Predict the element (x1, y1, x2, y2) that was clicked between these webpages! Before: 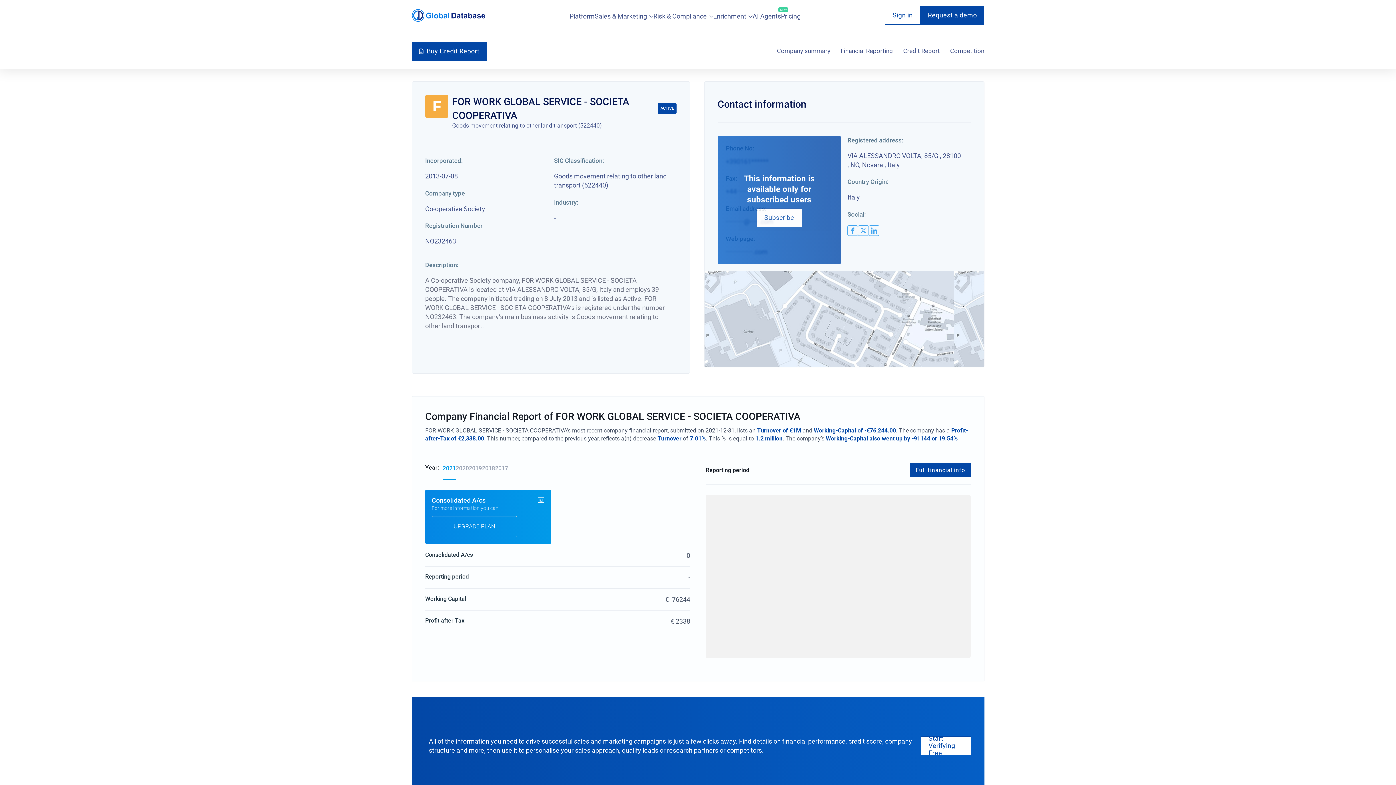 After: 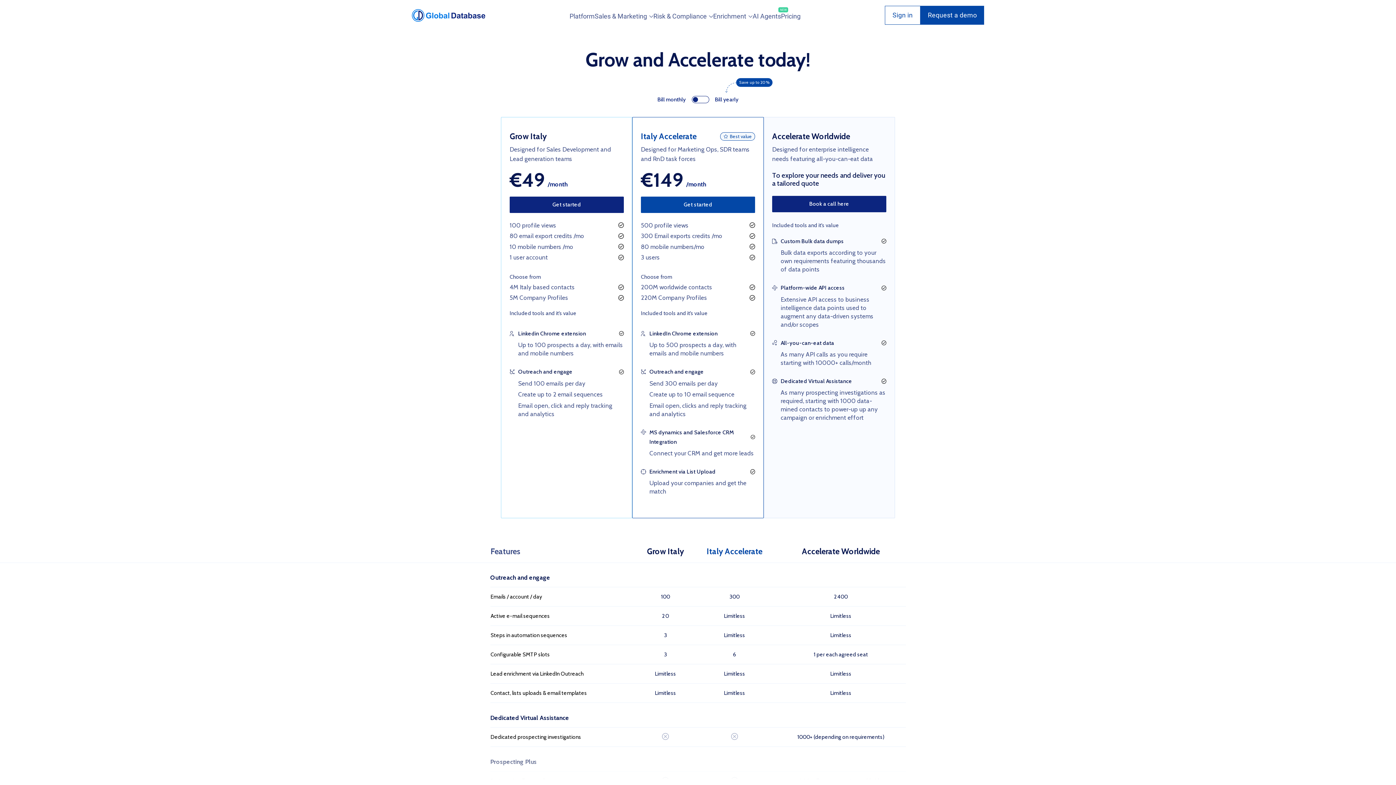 Action: bbox: (910, 463, 971, 477) label: Full financial info